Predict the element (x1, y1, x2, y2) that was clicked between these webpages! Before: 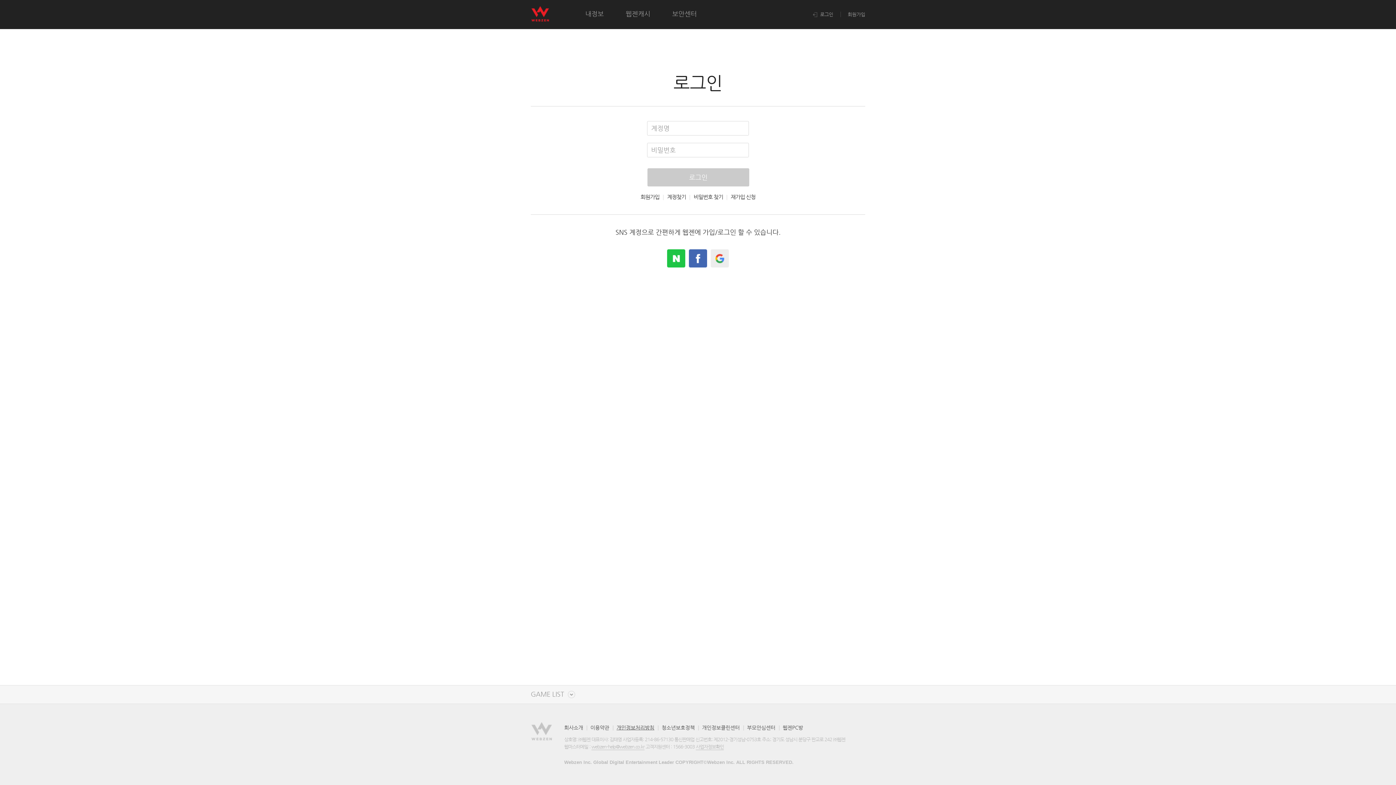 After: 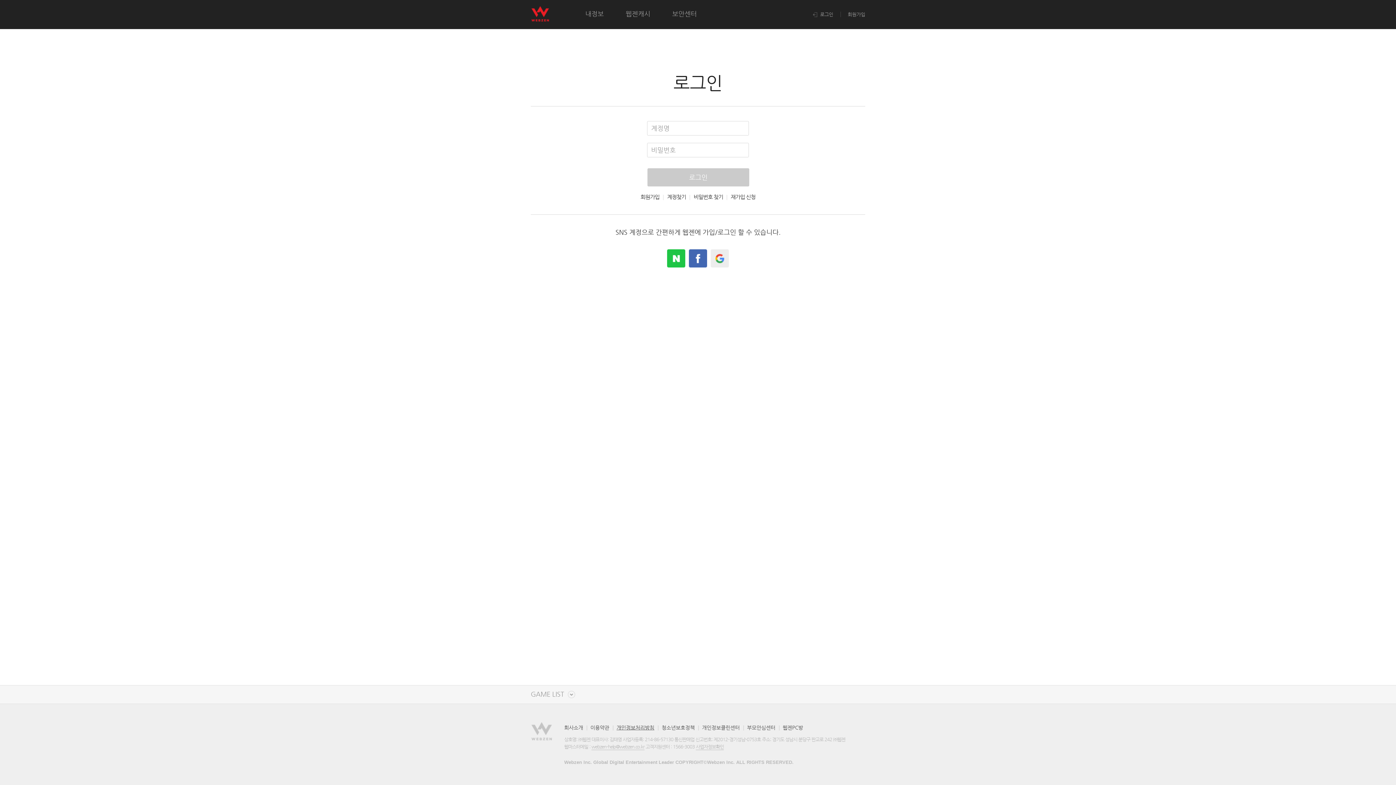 Action: bbox: (625, 0, 650, 27) label: 웹젠캐시